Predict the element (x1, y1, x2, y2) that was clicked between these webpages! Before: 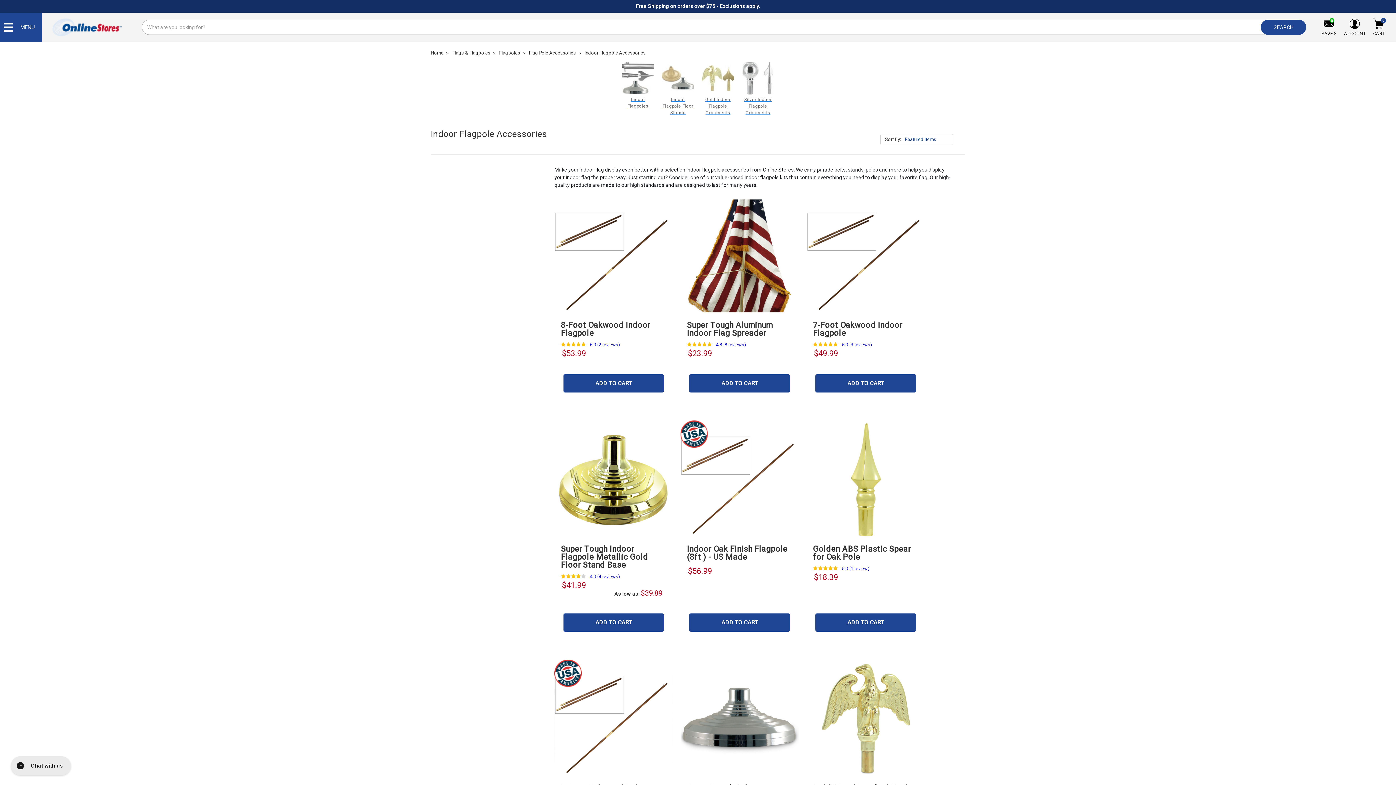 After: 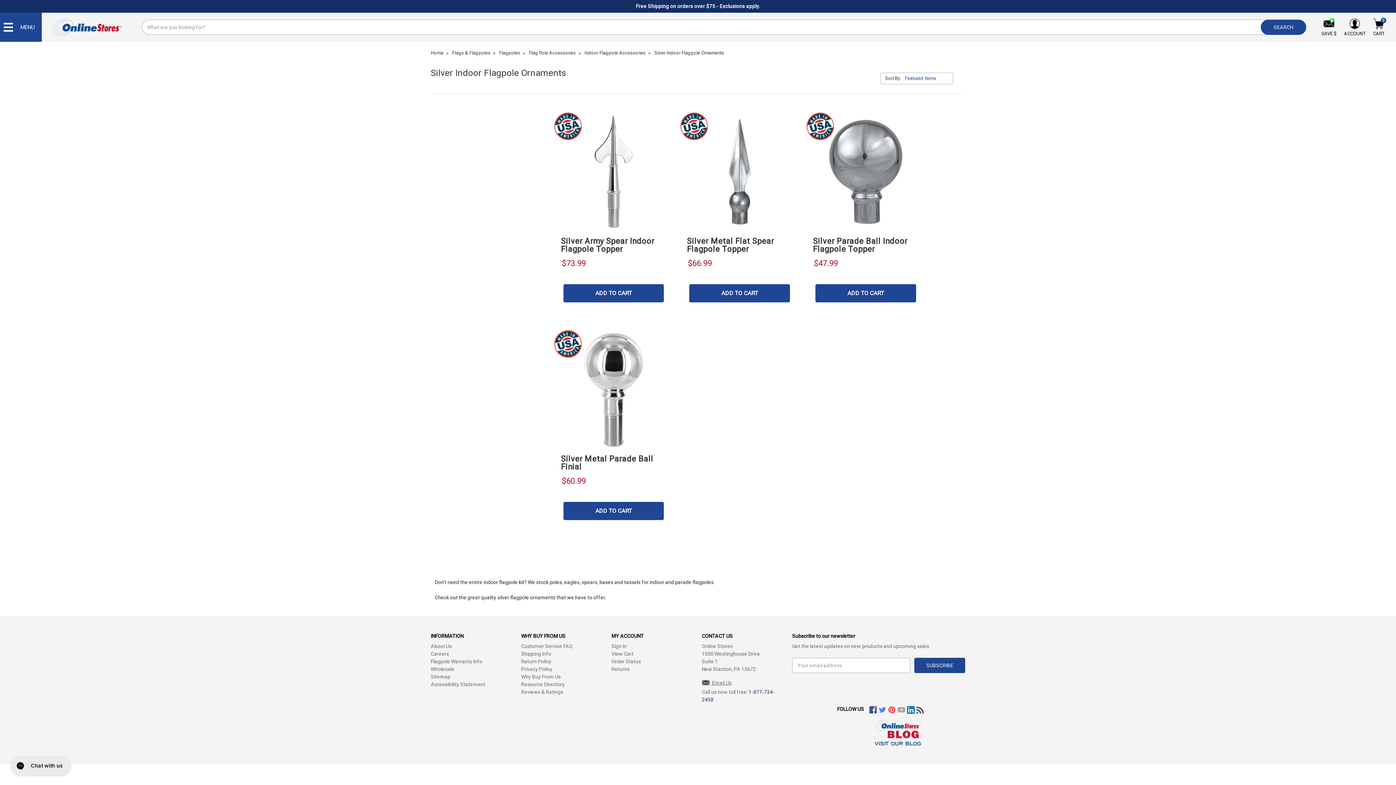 Action: bbox: (741, 74, 774, 116) label: Silver Indoor Flagpole Ornaments